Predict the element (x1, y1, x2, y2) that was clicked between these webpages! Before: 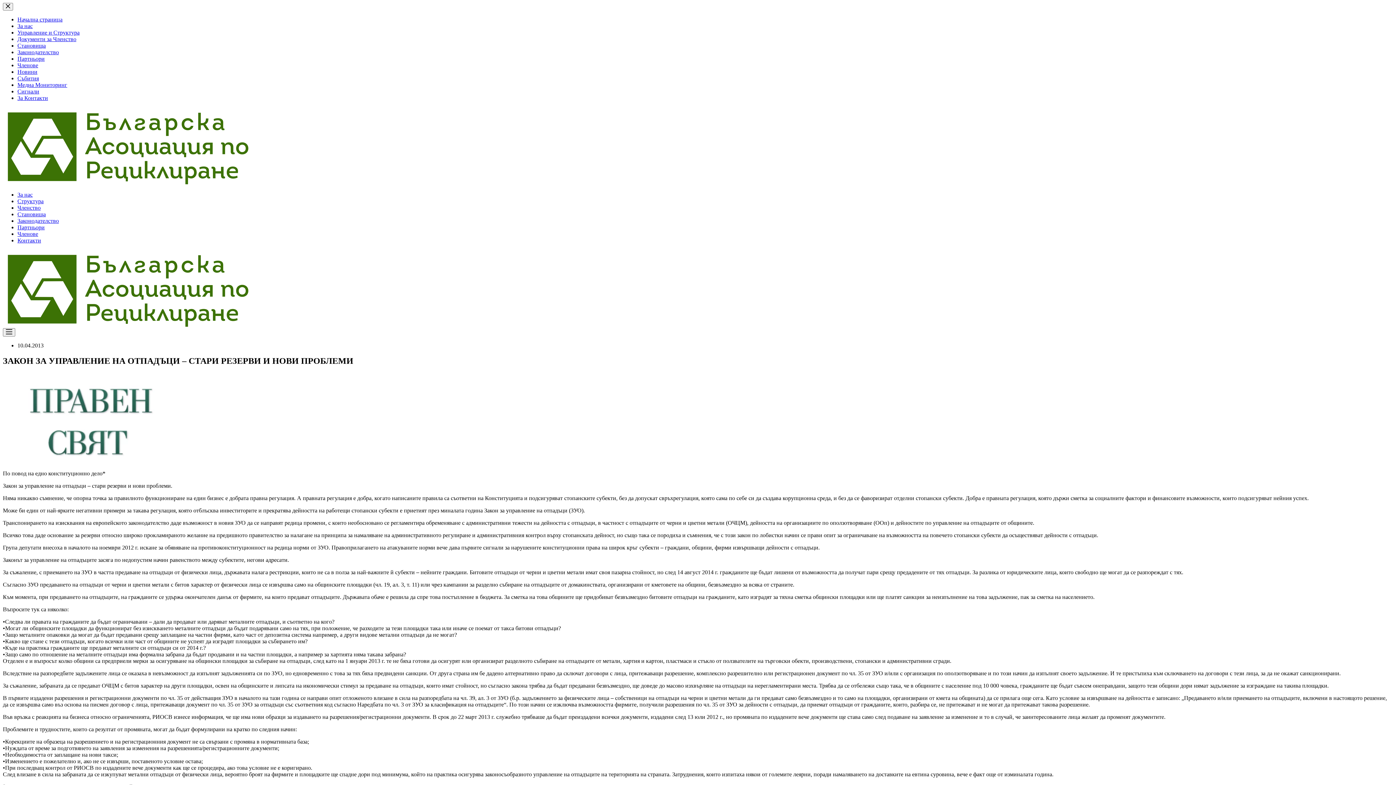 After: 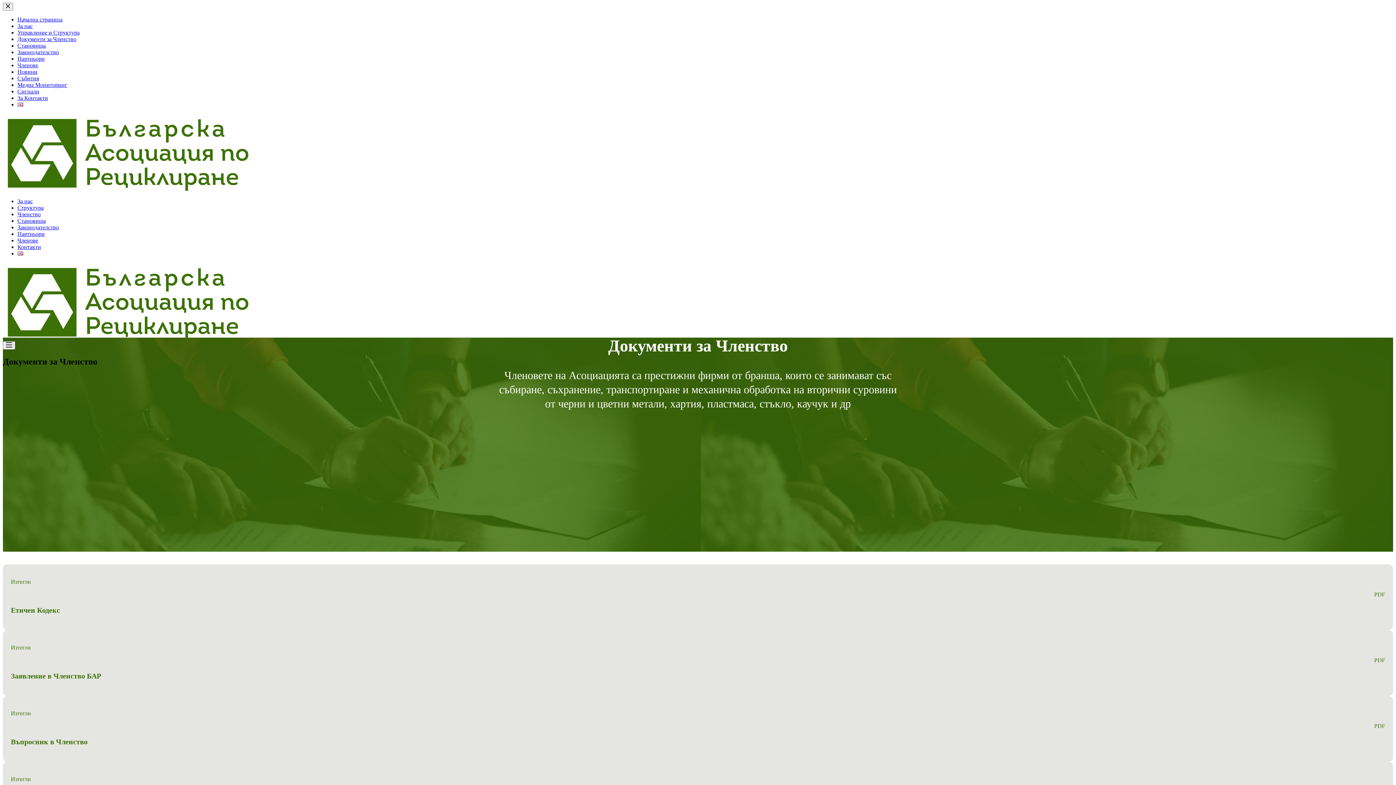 Action: label: Членство bbox: (17, 204, 40, 210)